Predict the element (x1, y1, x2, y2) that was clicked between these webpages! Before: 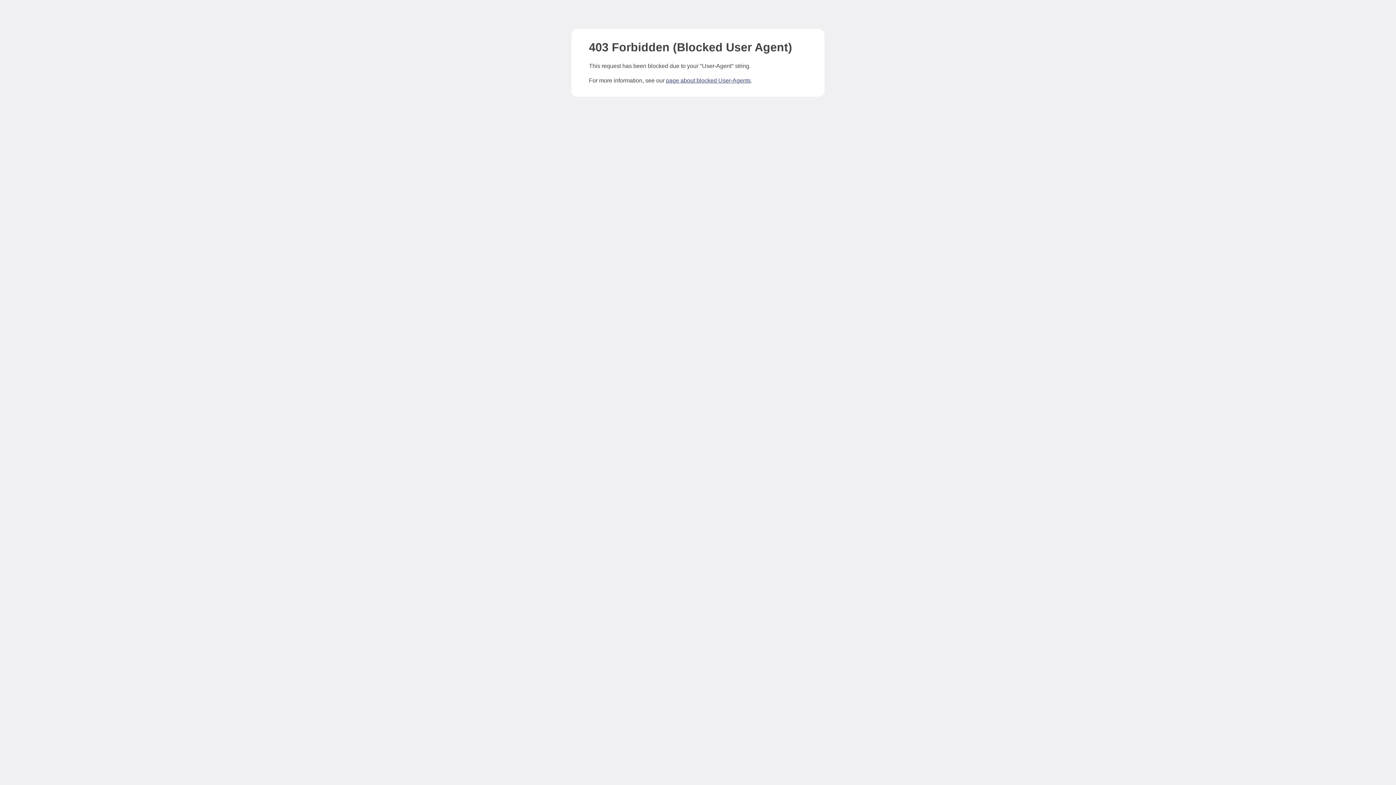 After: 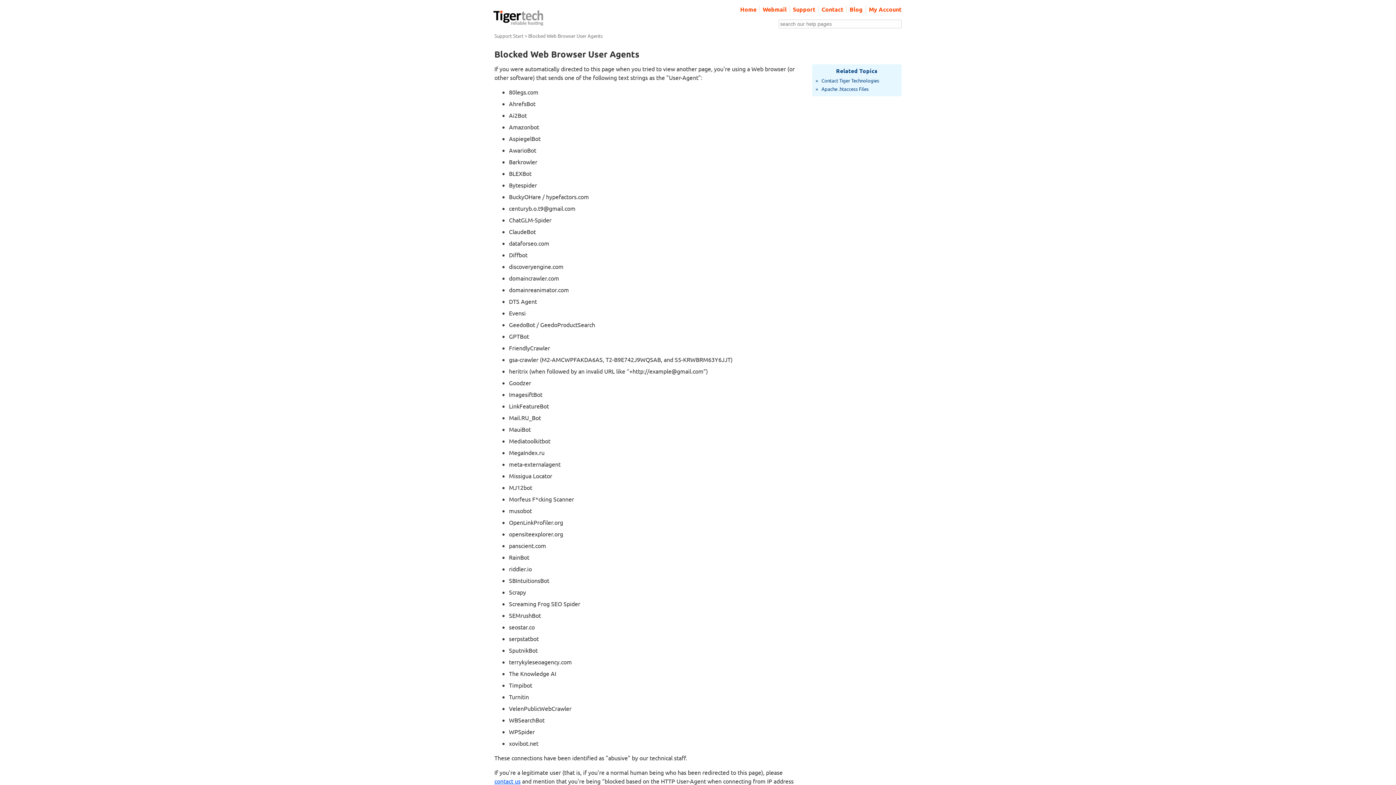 Action: bbox: (666, 77, 750, 83) label: page about blocked User-Agents